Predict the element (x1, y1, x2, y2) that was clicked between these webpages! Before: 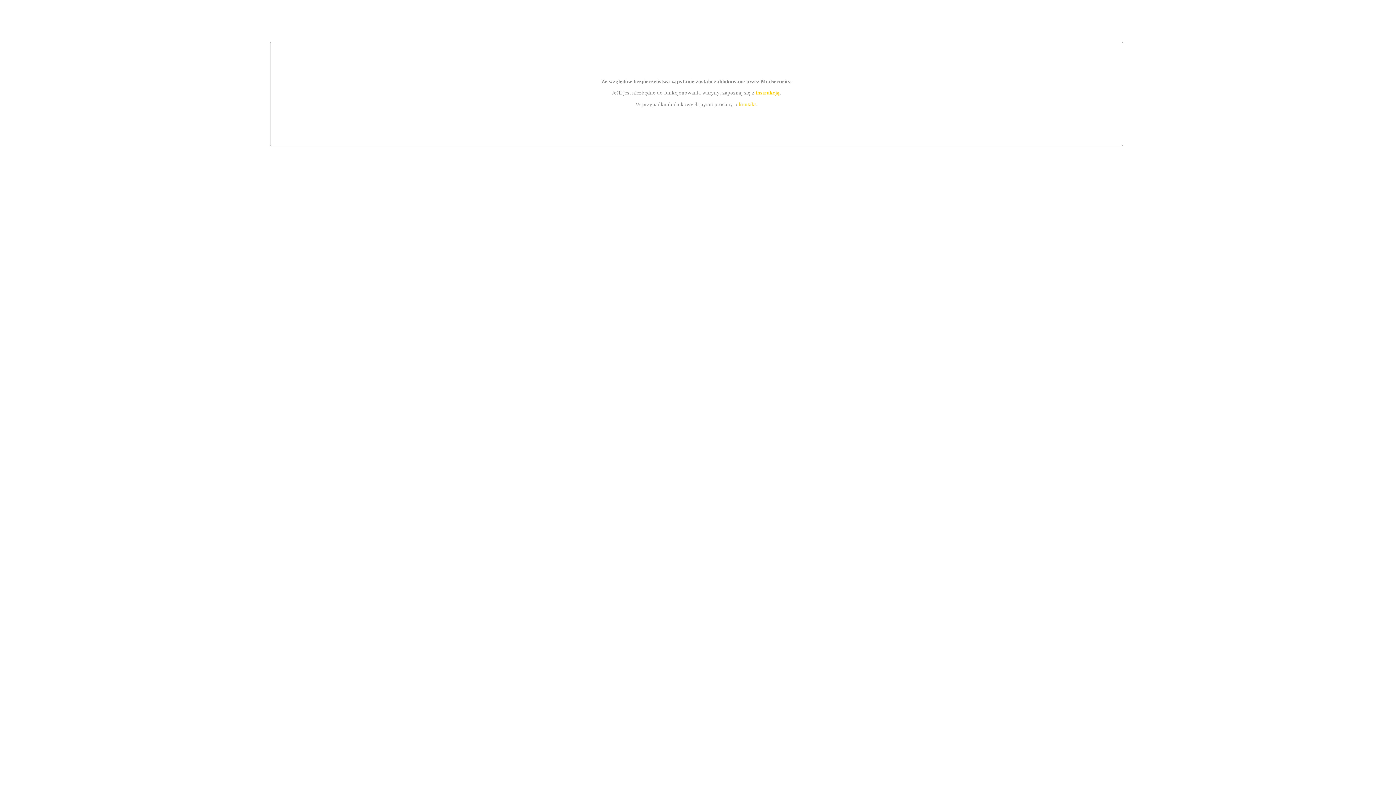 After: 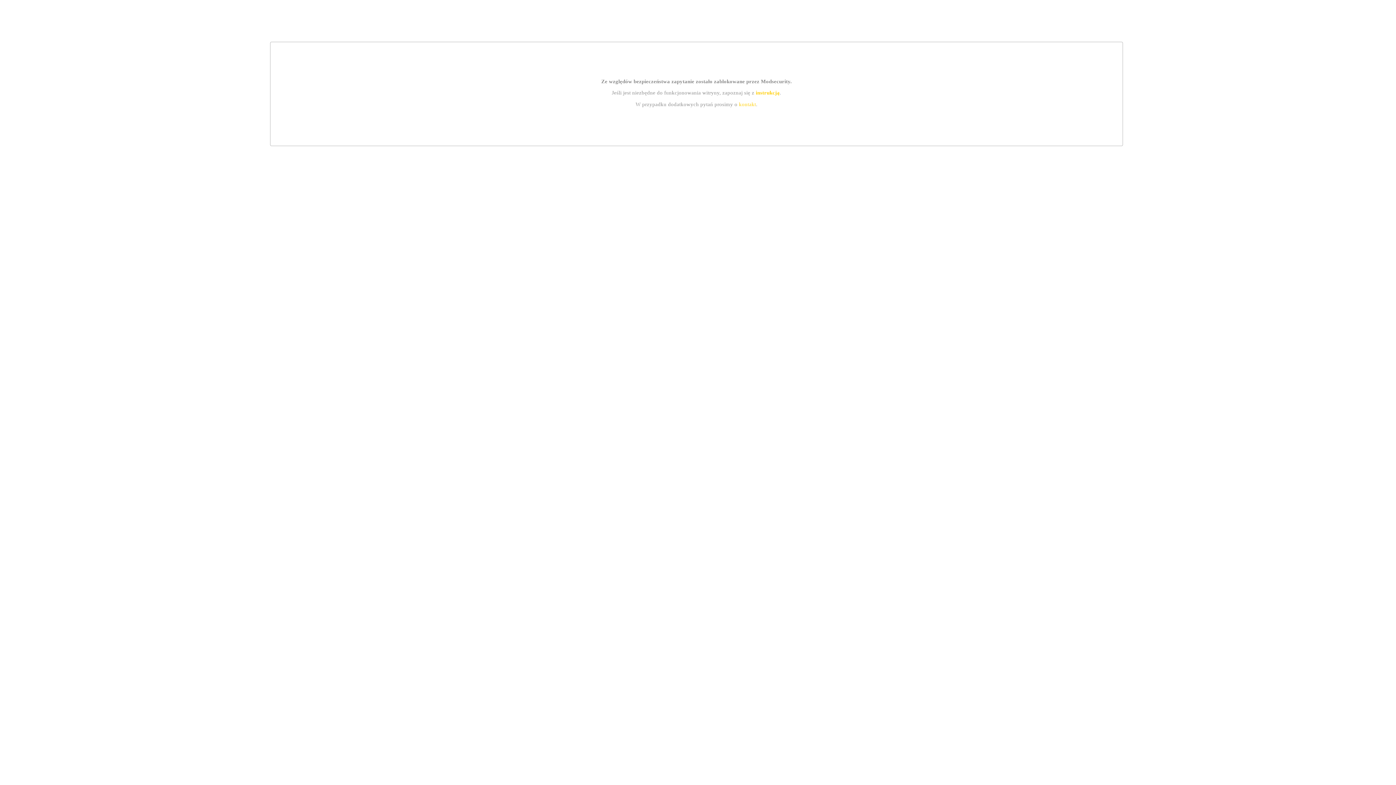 Action: bbox: (739, 101, 756, 107) label: kontakt